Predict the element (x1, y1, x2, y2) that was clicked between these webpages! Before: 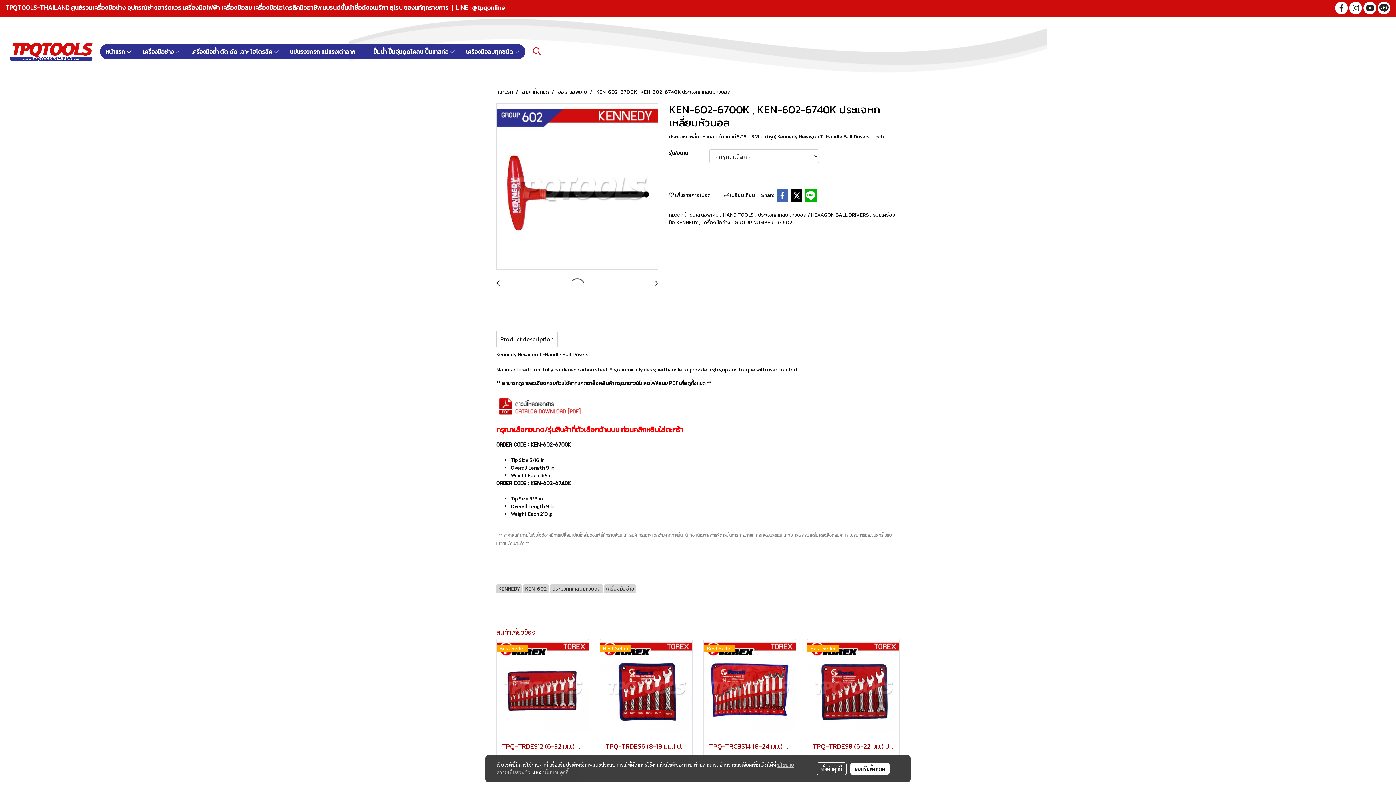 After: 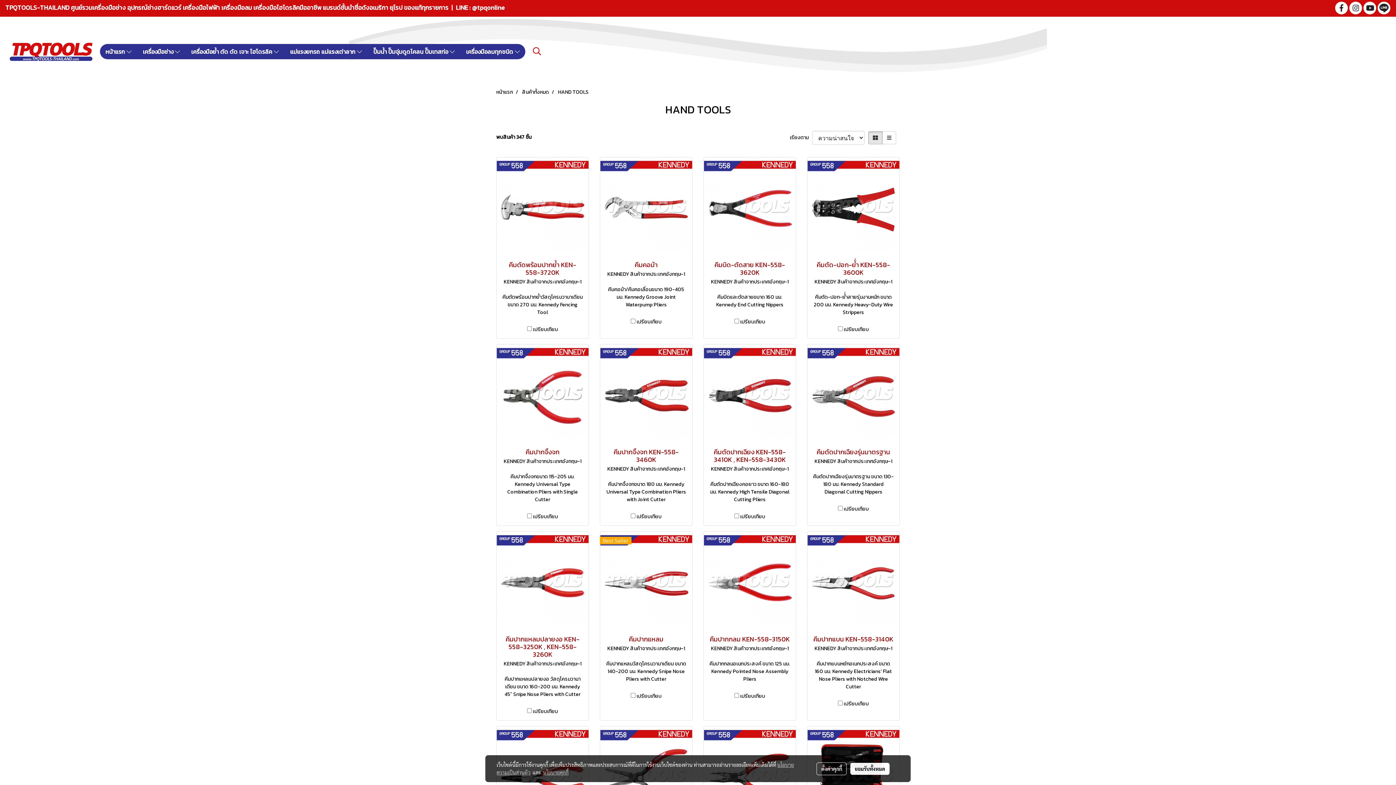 Action: bbox: (723, 211, 754, 218) label: HAND TOOLS 